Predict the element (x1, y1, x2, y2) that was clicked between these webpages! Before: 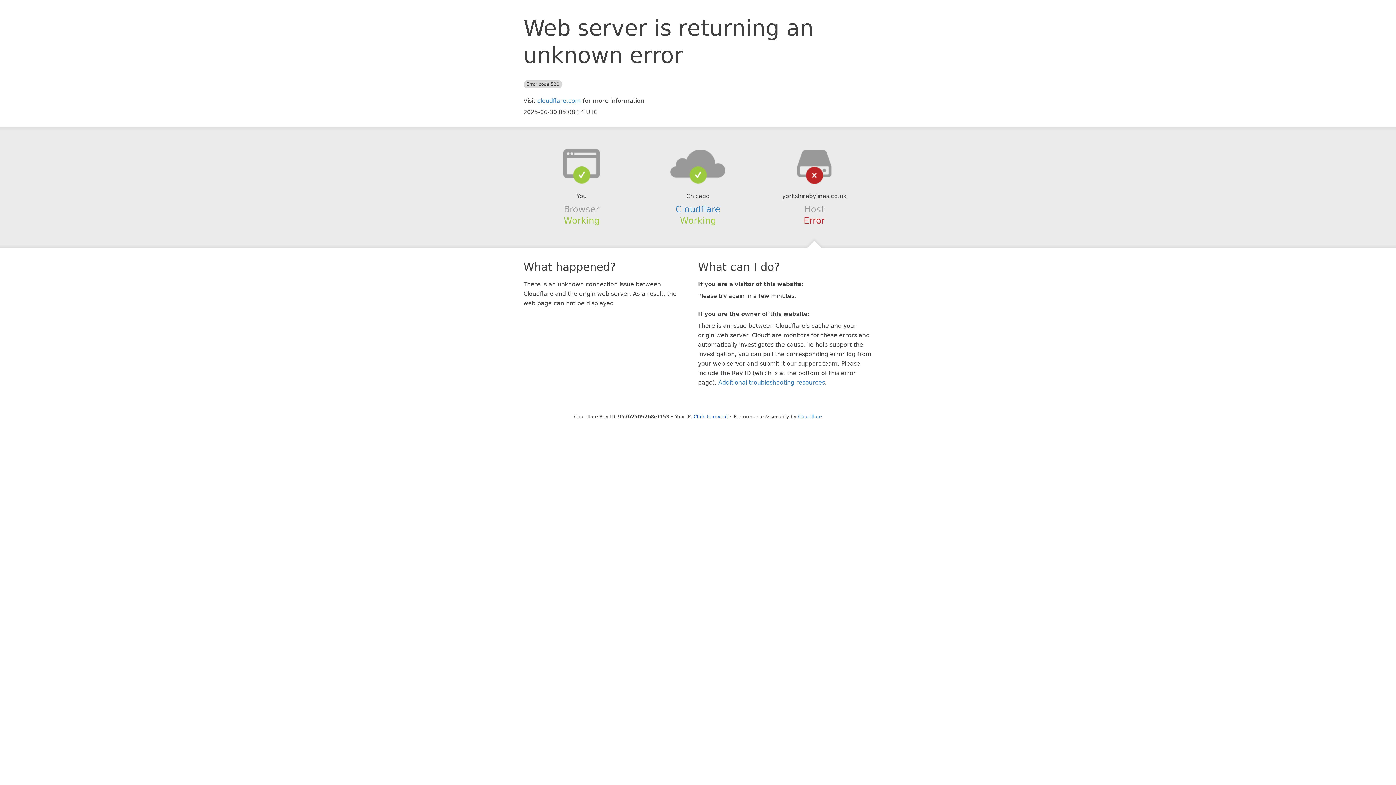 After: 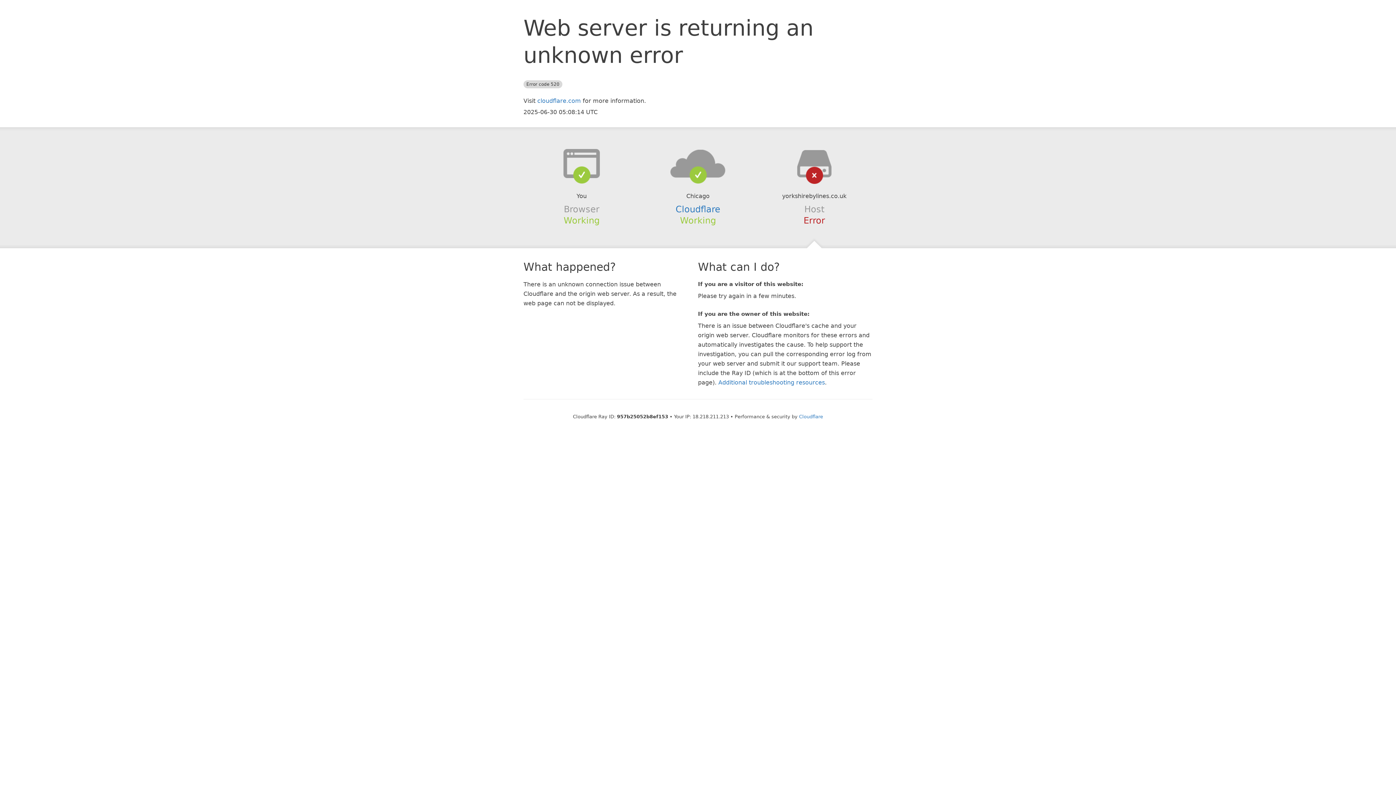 Action: label: Click to reveal bbox: (693, 414, 728, 419)